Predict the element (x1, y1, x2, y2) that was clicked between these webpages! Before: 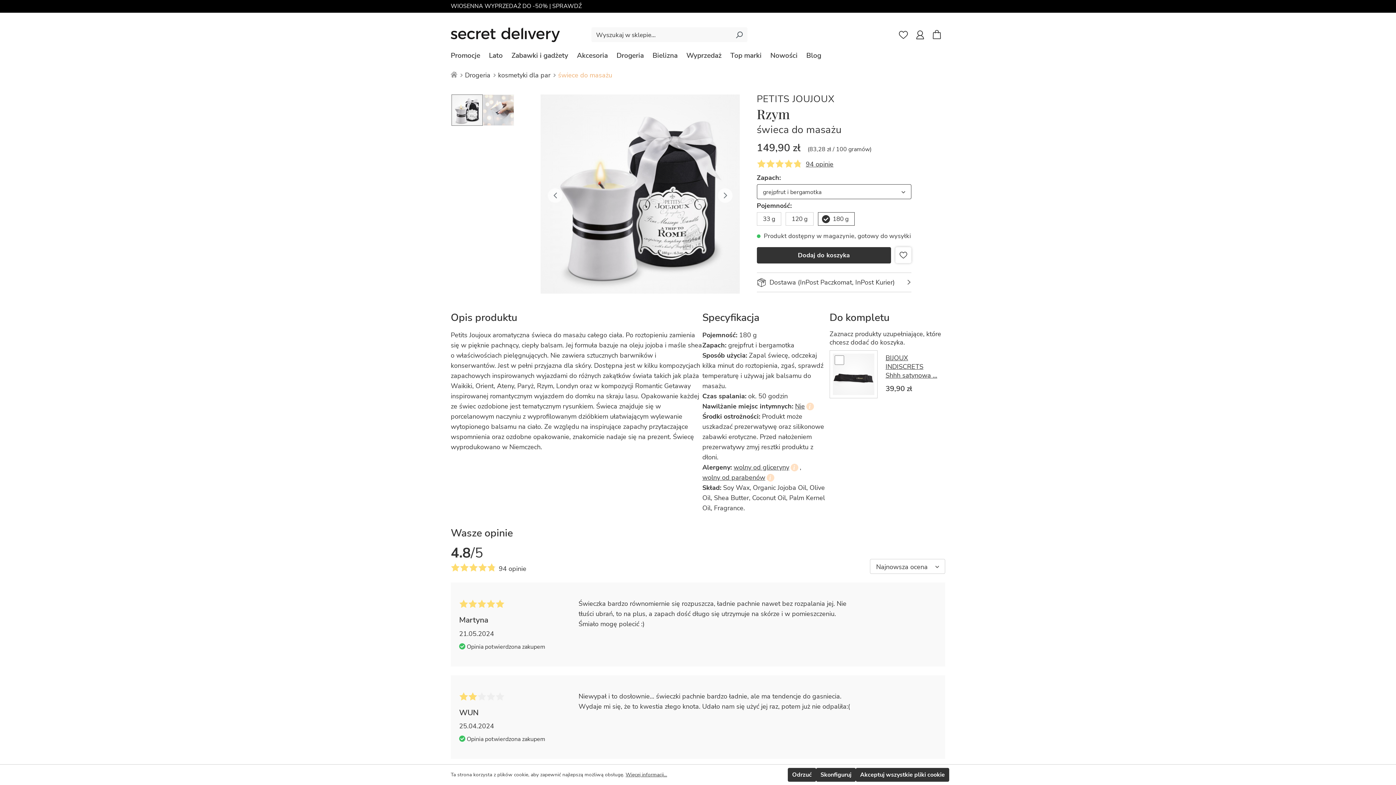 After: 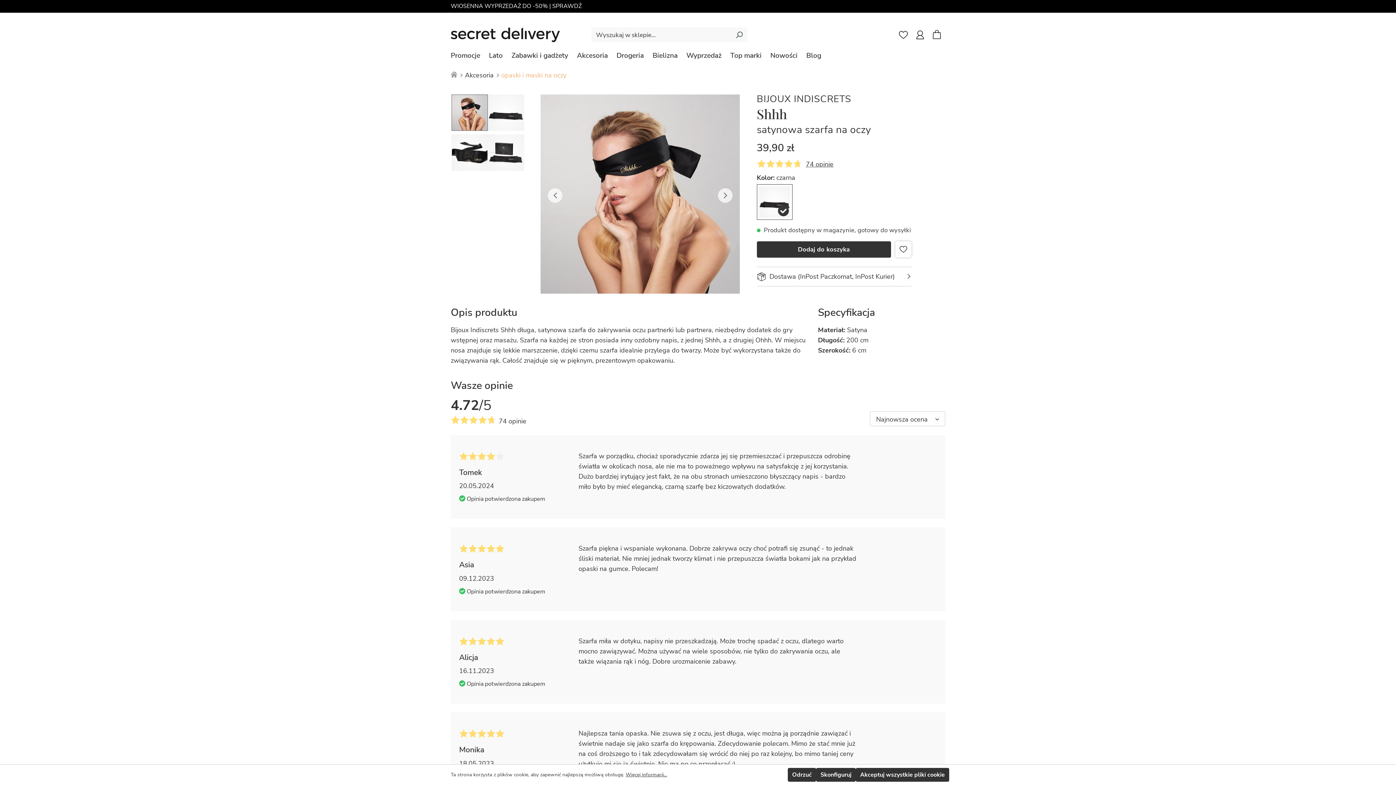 Action: label: BIJOUX INDISCRETS Shhh satynowa ... bbox: (885, 353, 939, 380)